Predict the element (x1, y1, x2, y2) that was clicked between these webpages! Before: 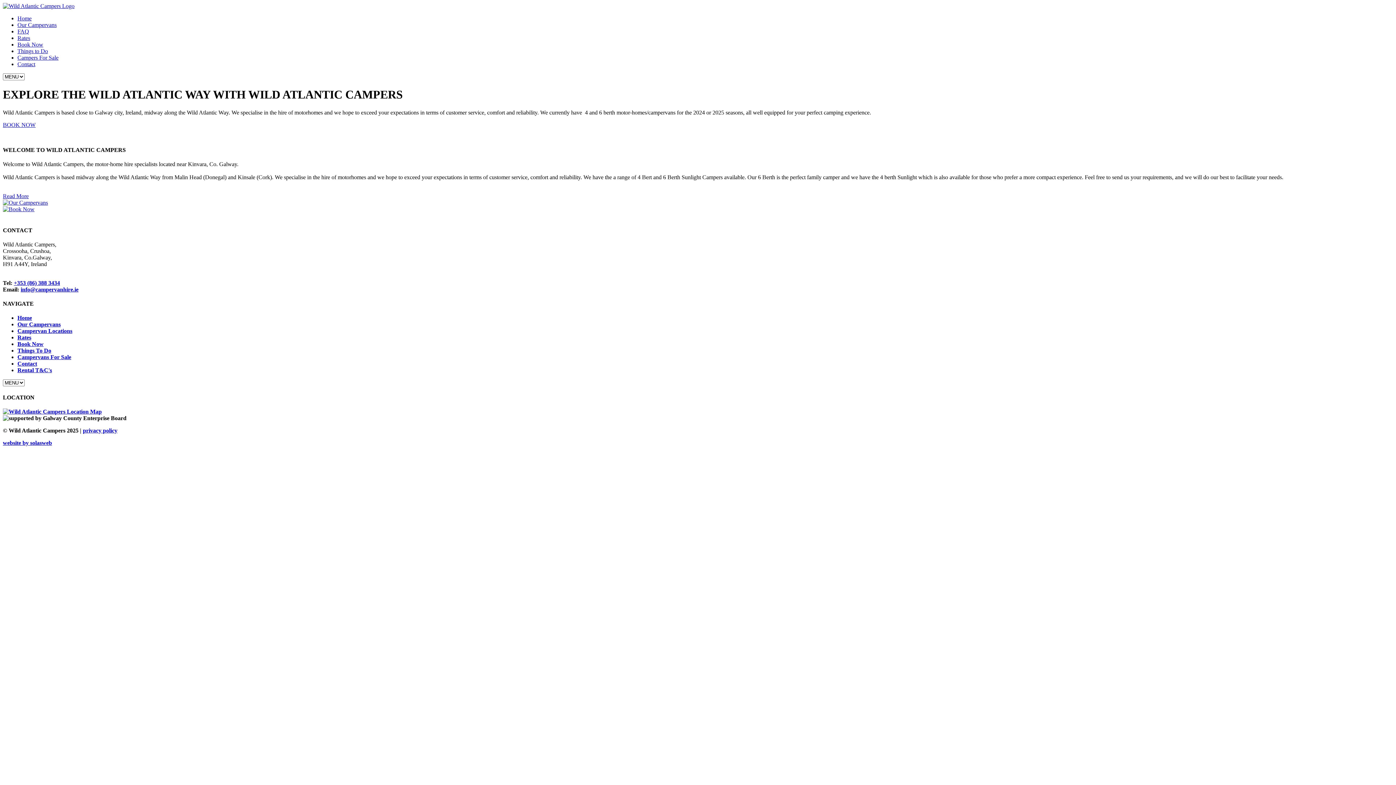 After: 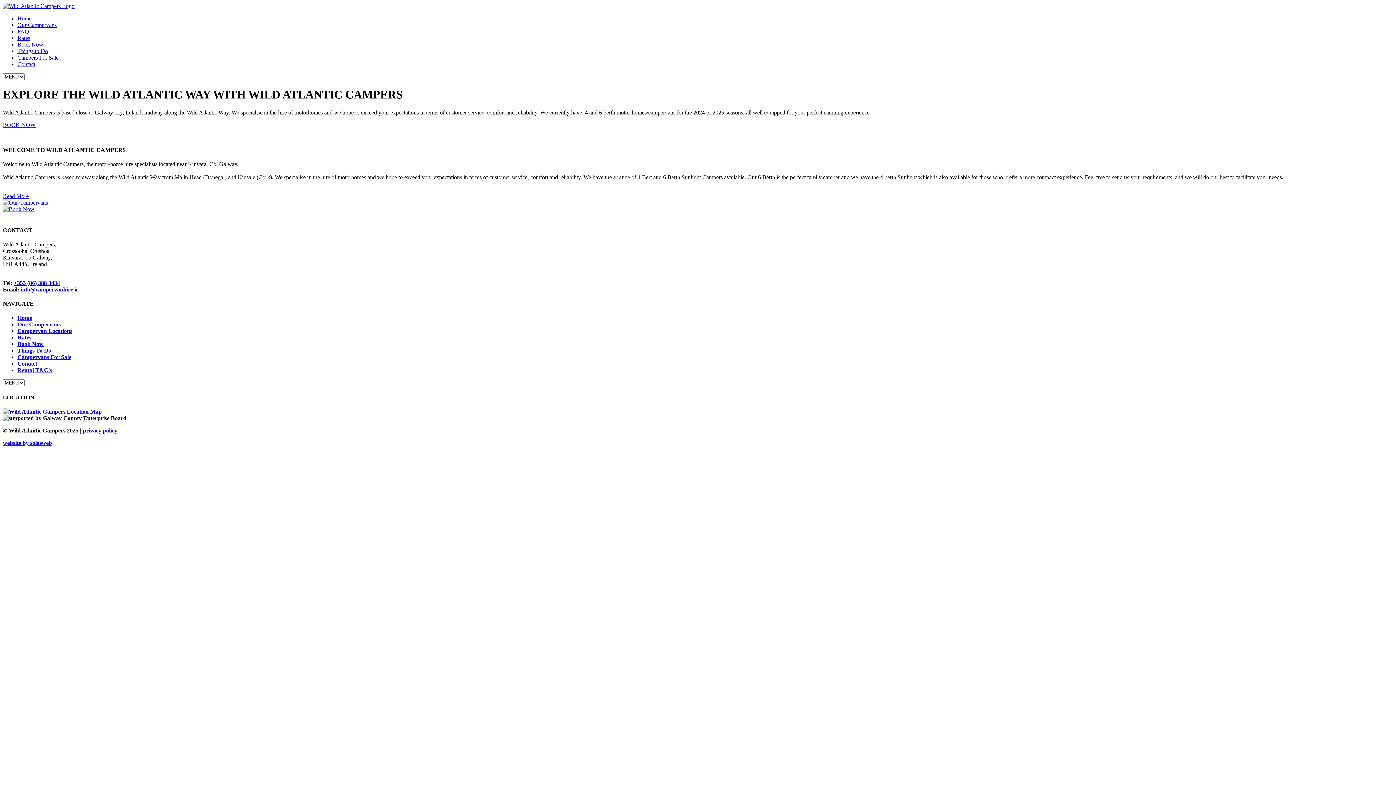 Action: bbox: (82, 427, 117, 433) label: privacy policy